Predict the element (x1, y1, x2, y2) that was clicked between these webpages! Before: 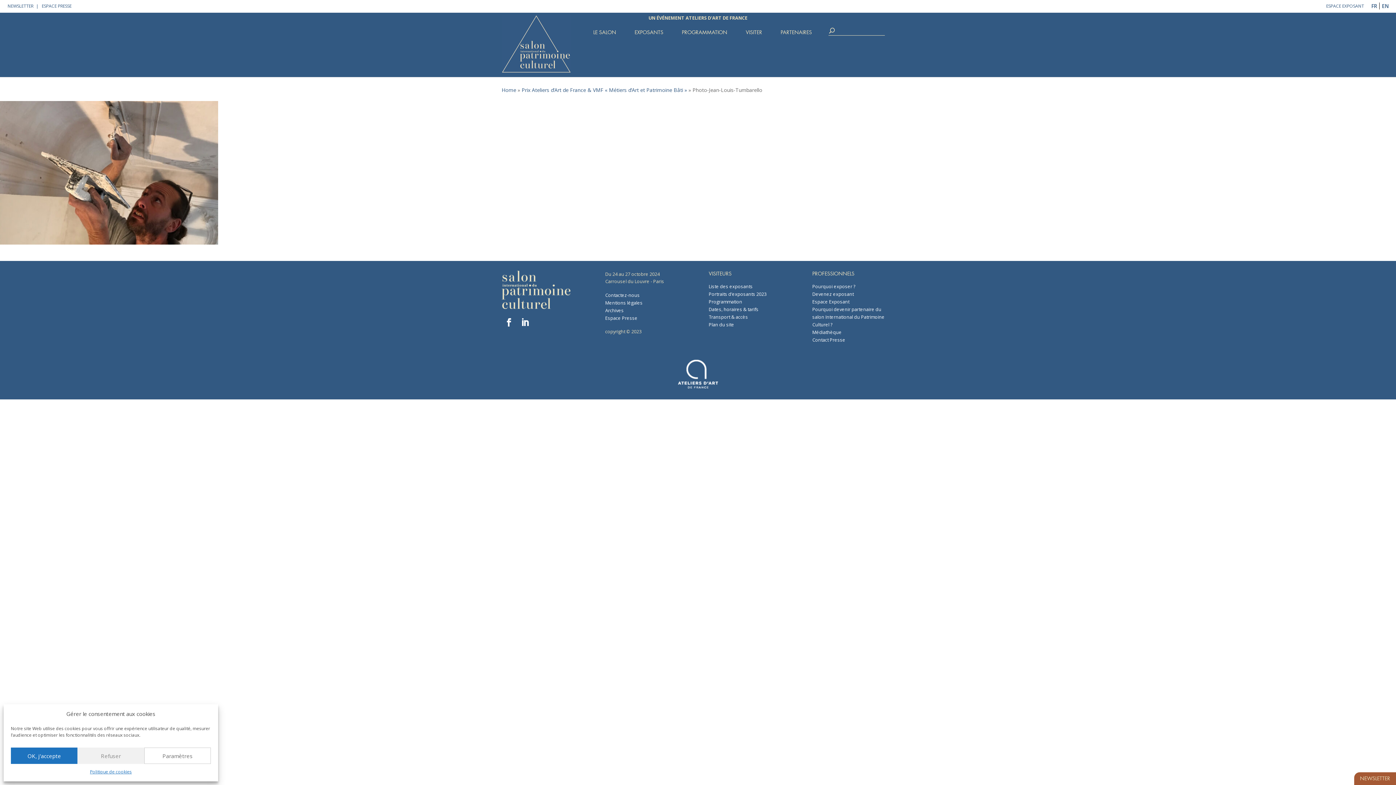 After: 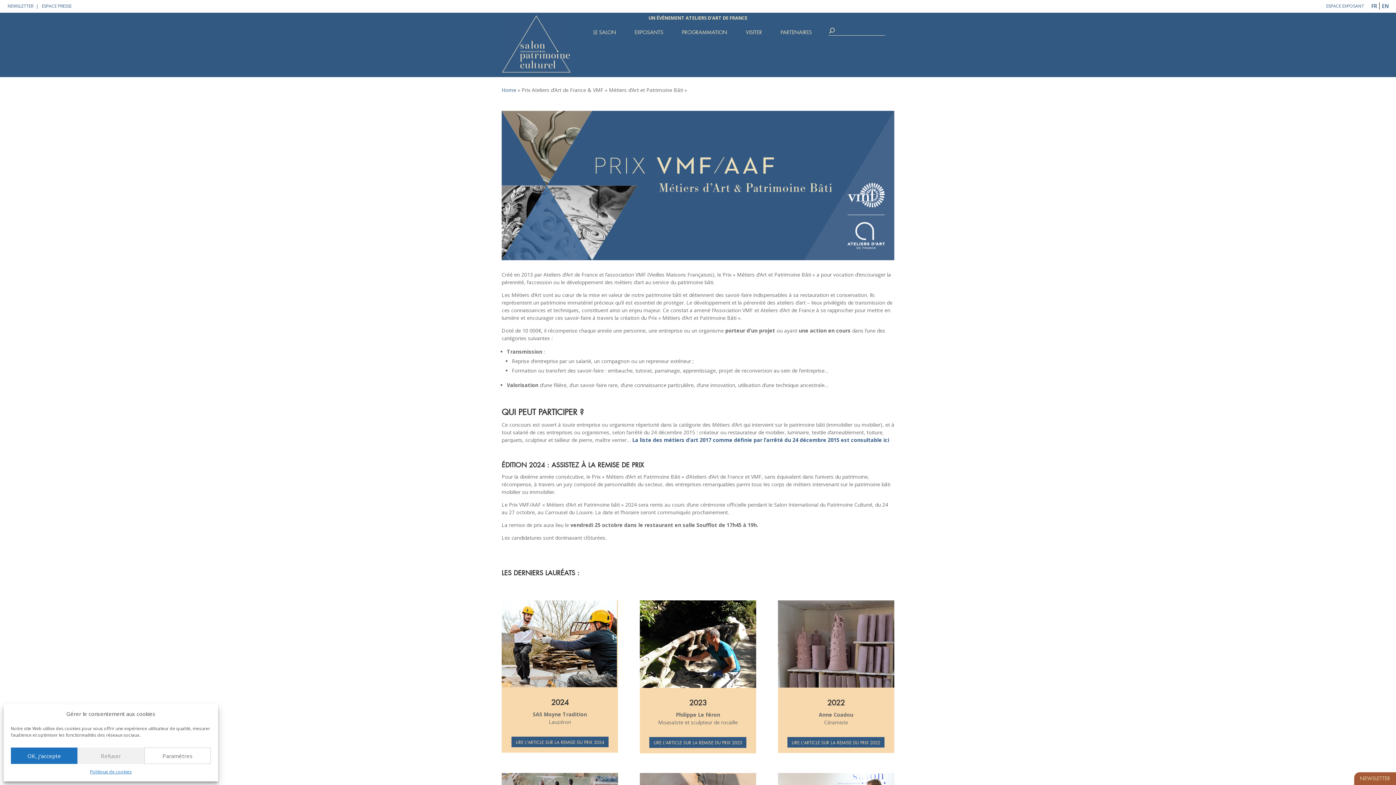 Action: bbox: (521, 86, 687, 93) label: Prix Ateliers d’Art de France & VMF « Métiers d’Art et Patrimoine Bâti »